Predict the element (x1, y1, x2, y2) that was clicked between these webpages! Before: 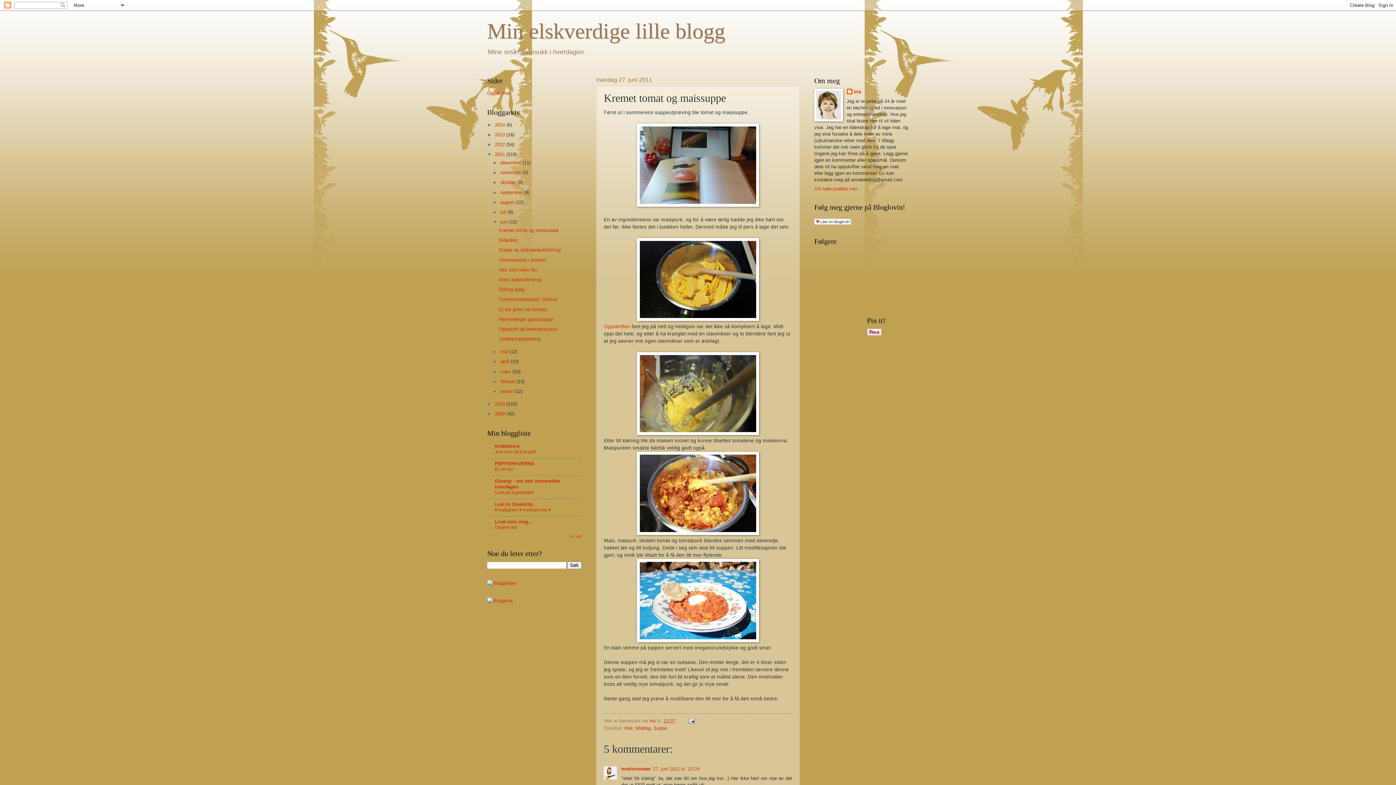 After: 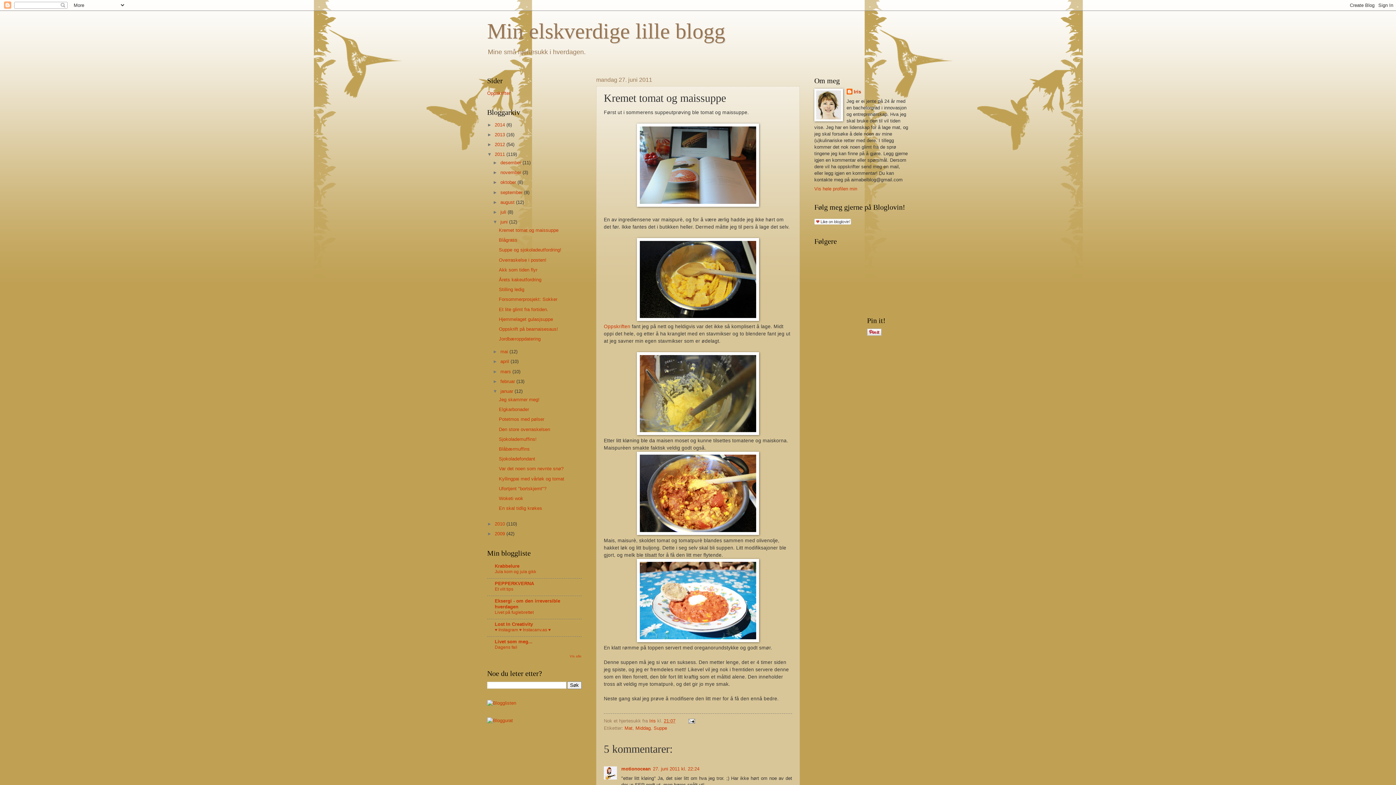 Action: label: ►   bbox: (492, 388, 500, 394)